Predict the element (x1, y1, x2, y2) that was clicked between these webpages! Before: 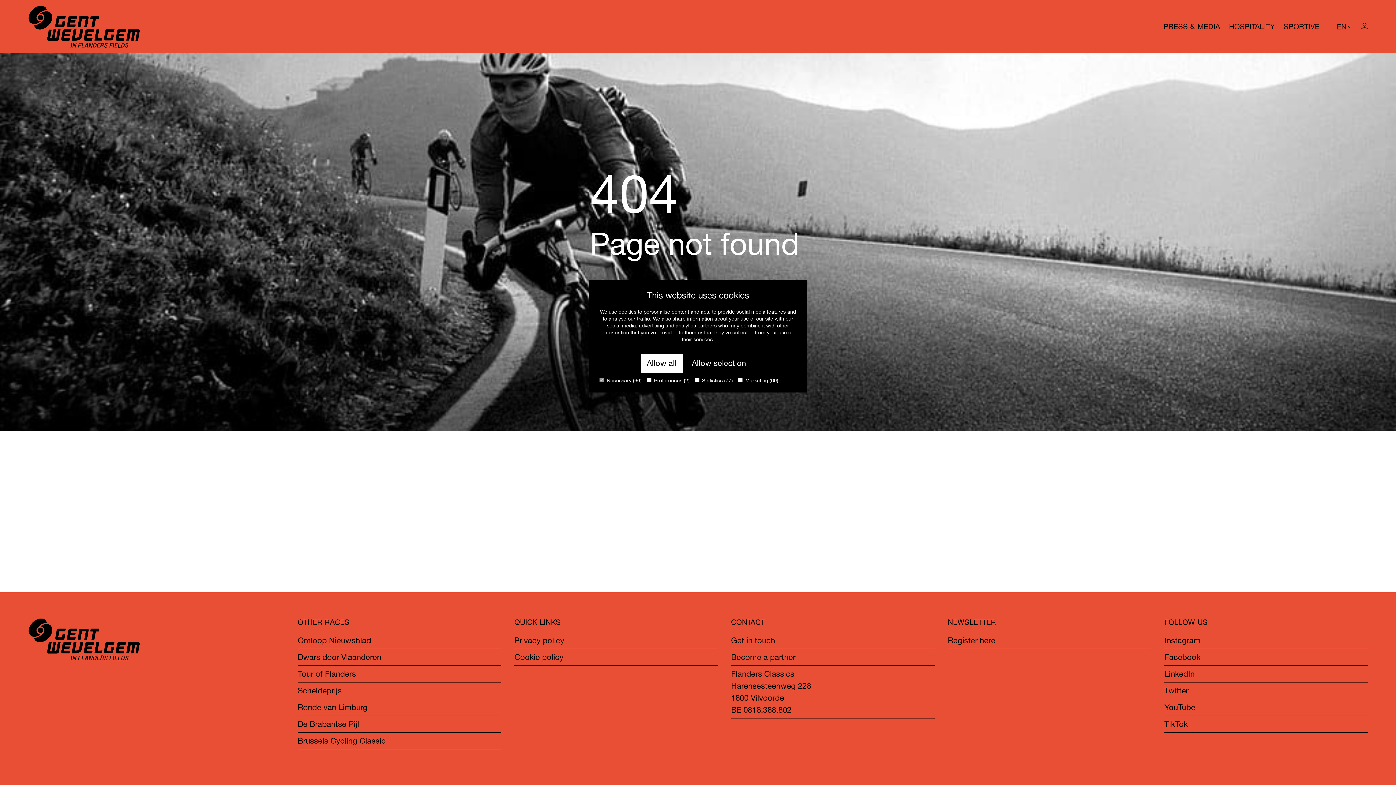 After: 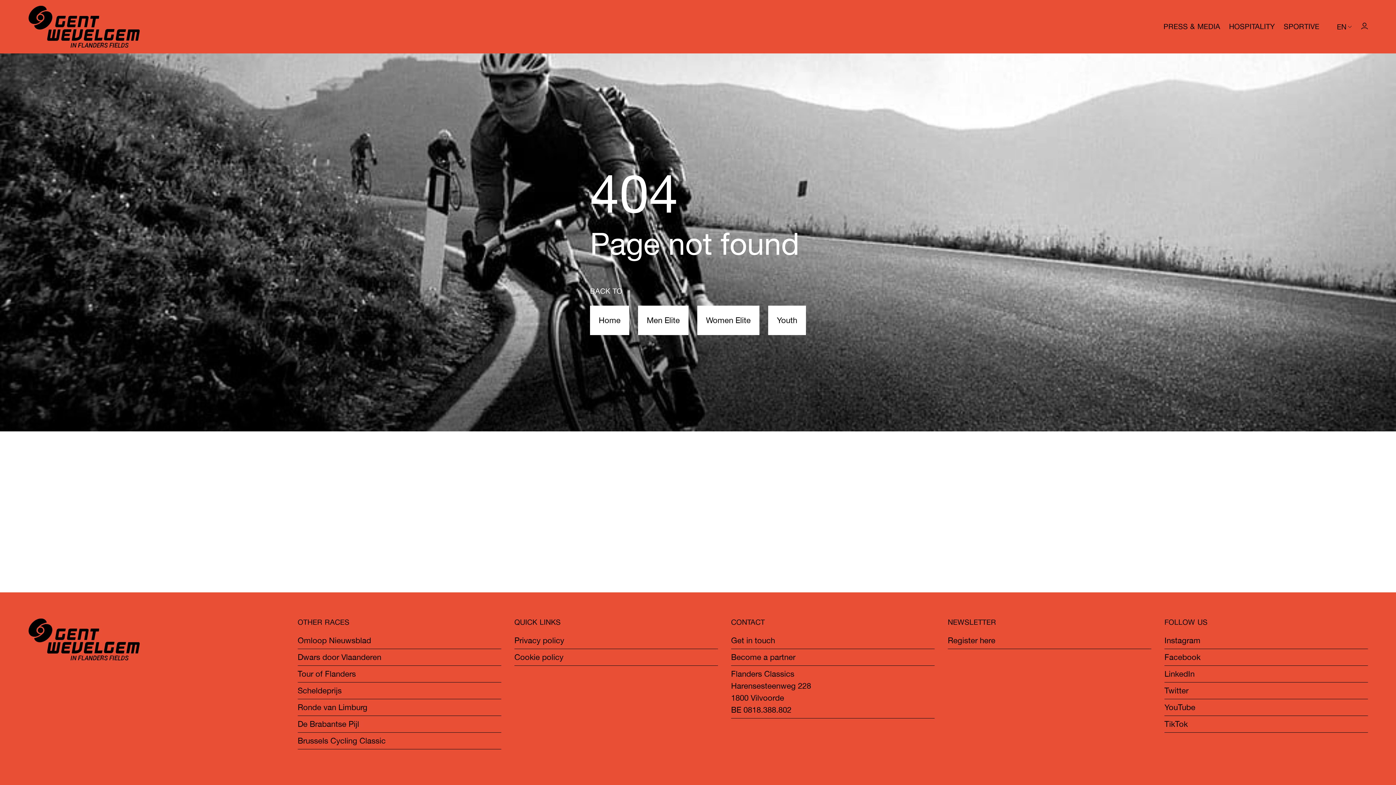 Action: label: Allow selection bbox: (686, 354, 752, 373)